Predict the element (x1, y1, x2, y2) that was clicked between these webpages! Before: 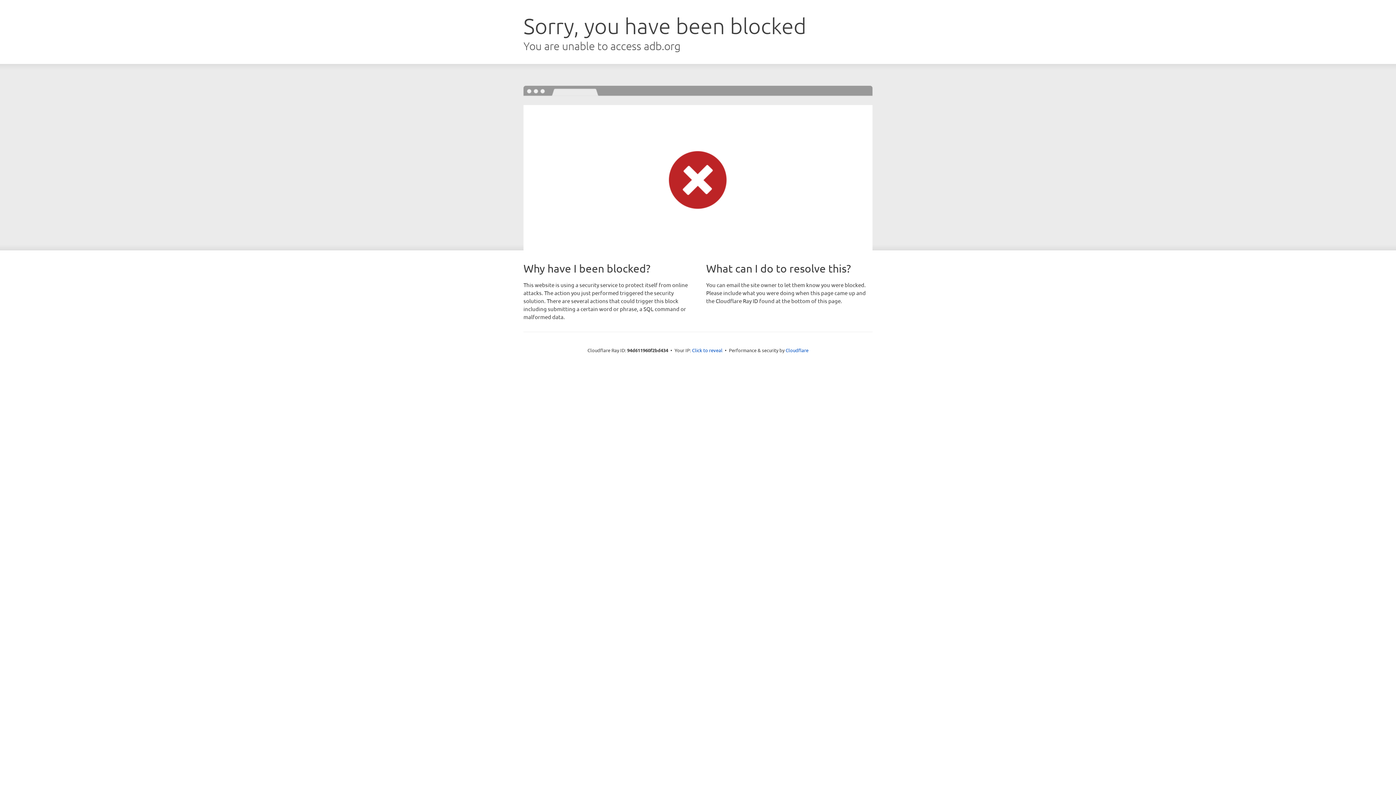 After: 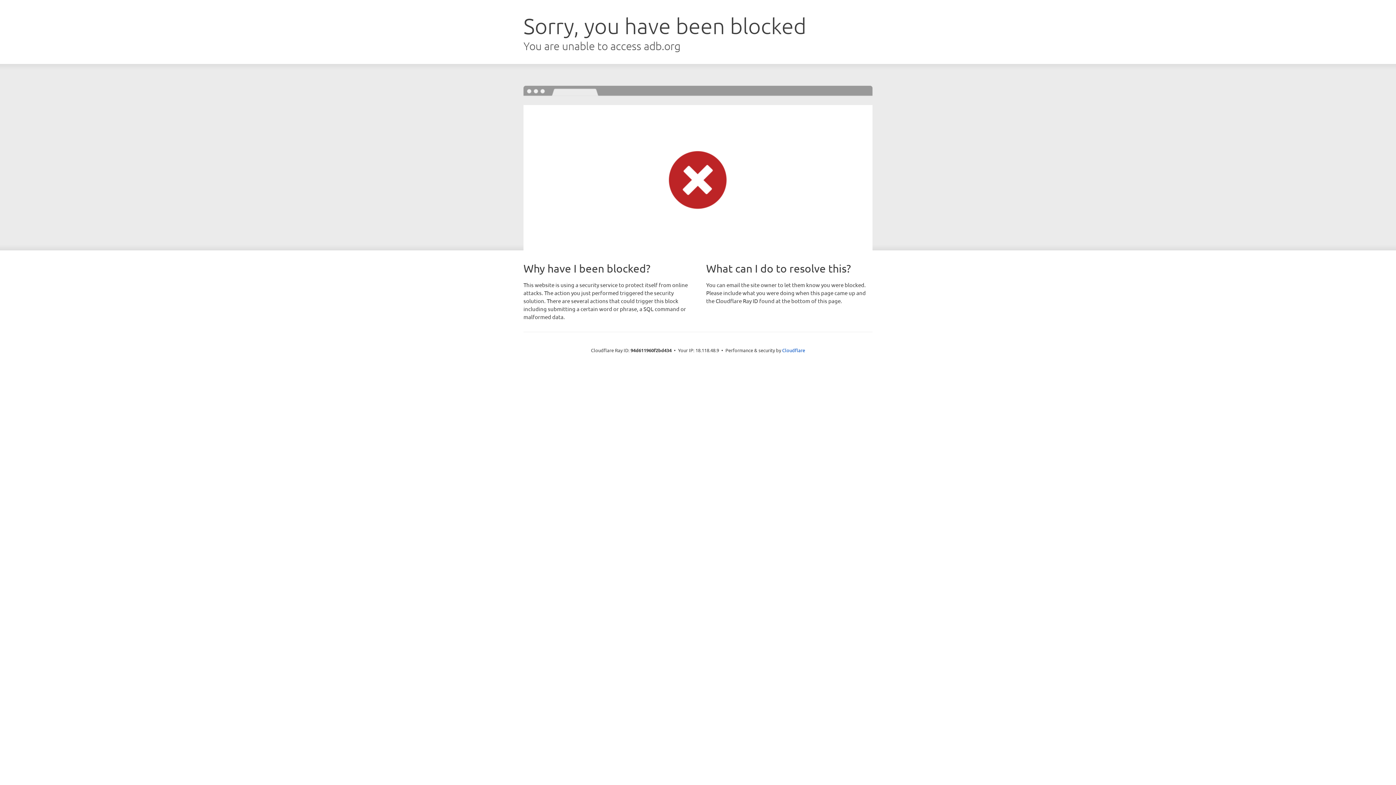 Action: bbox: (692, 346, 722, 353) label: Click to reveal